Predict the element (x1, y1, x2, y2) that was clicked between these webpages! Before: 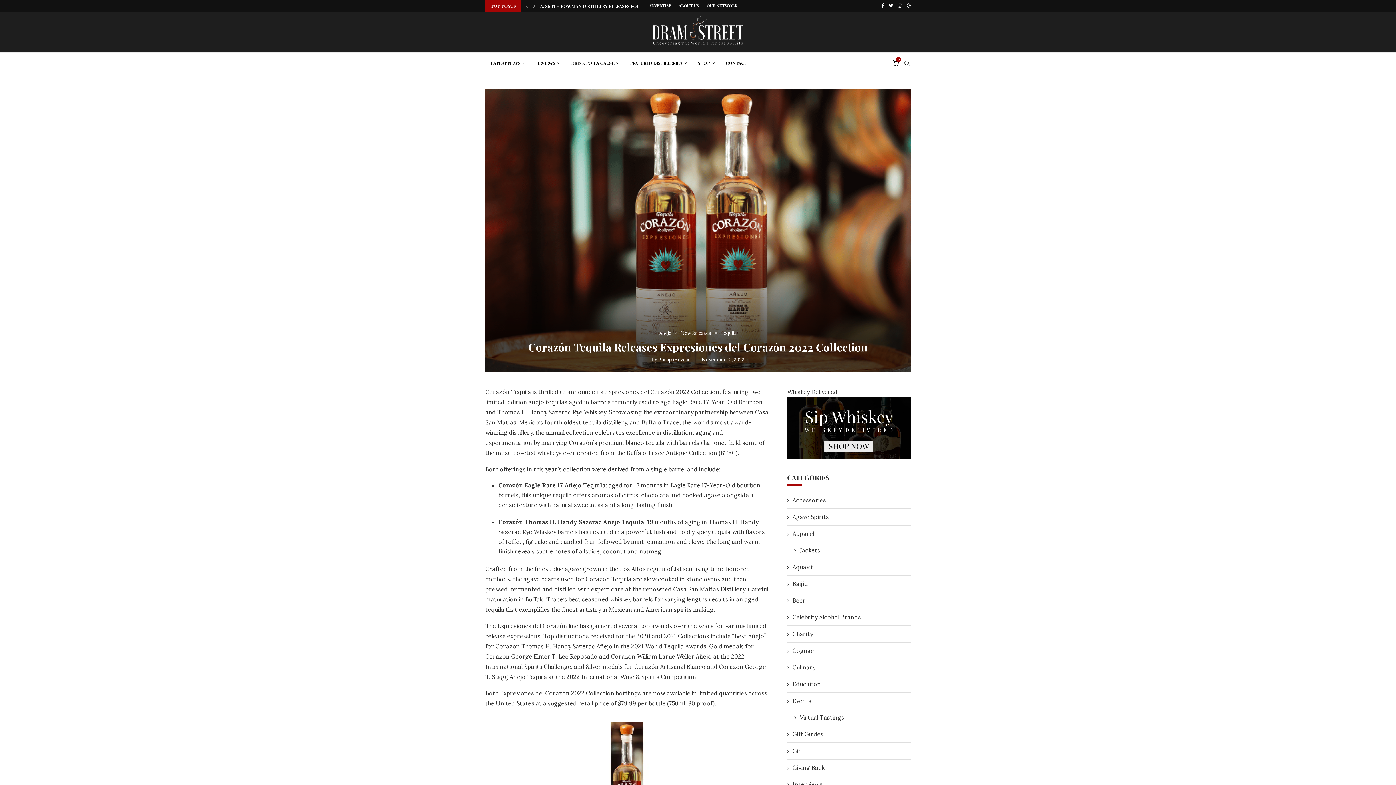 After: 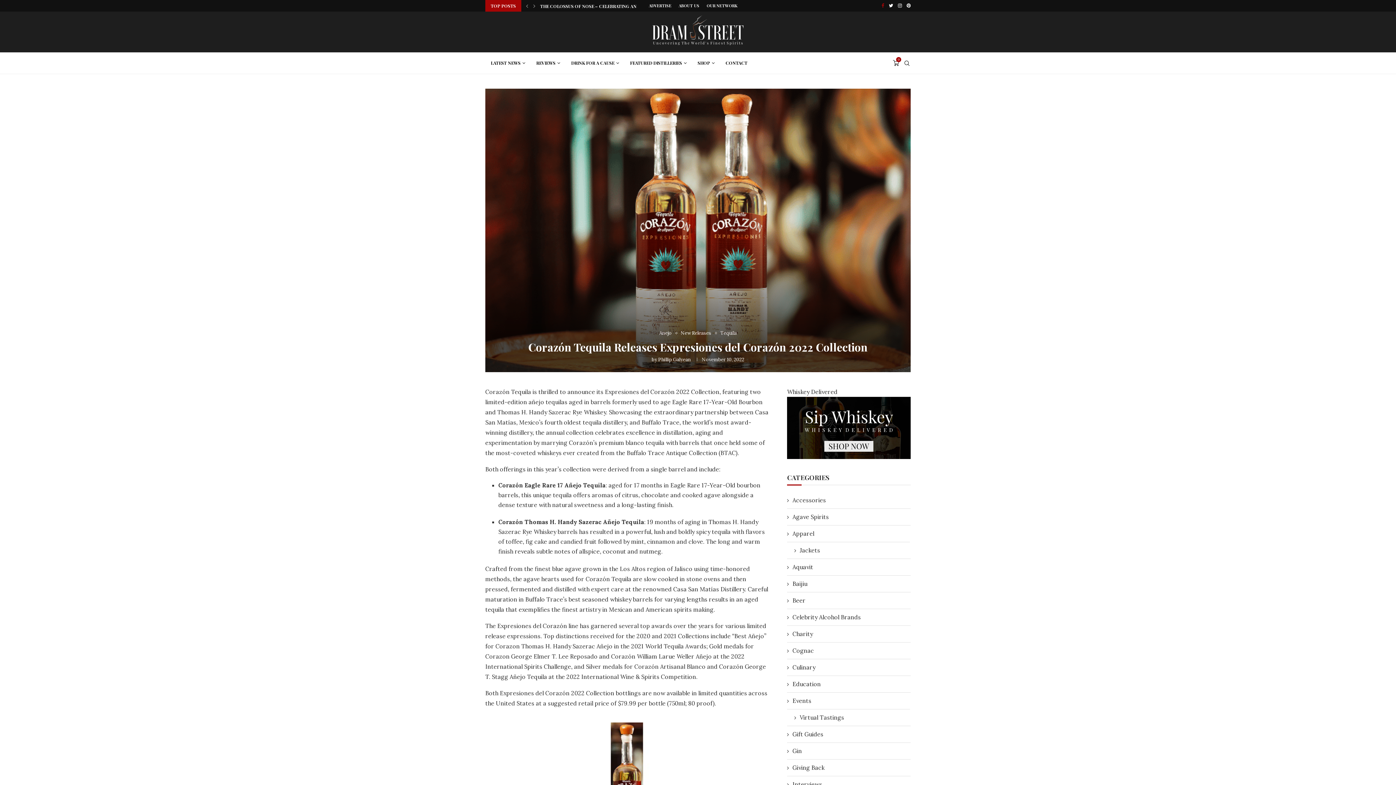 Action: label: Facebook bbox: (881, 0, 884, 11)